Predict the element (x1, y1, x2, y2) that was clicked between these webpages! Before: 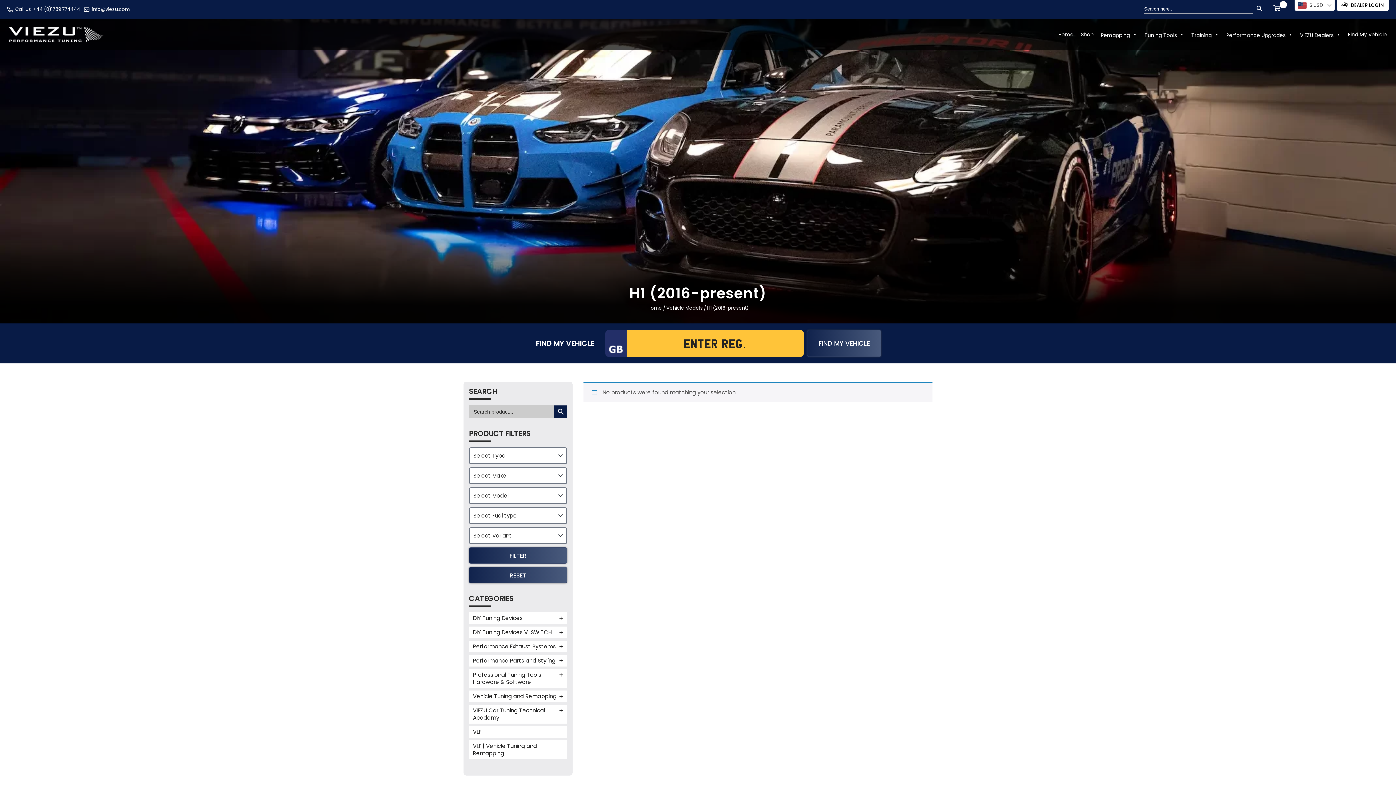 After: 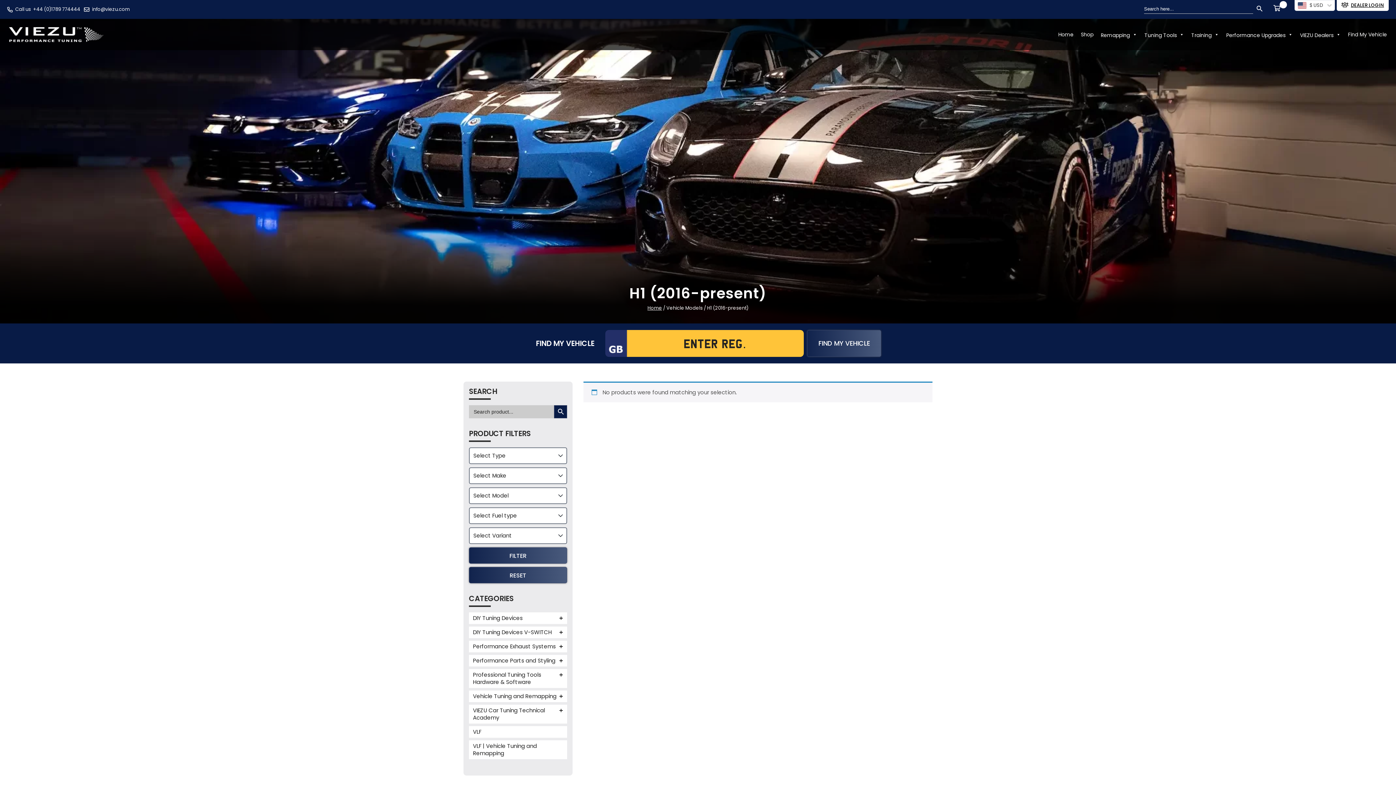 Action: label: Zohodesk bbox: (1337, 0, 1389, 10)